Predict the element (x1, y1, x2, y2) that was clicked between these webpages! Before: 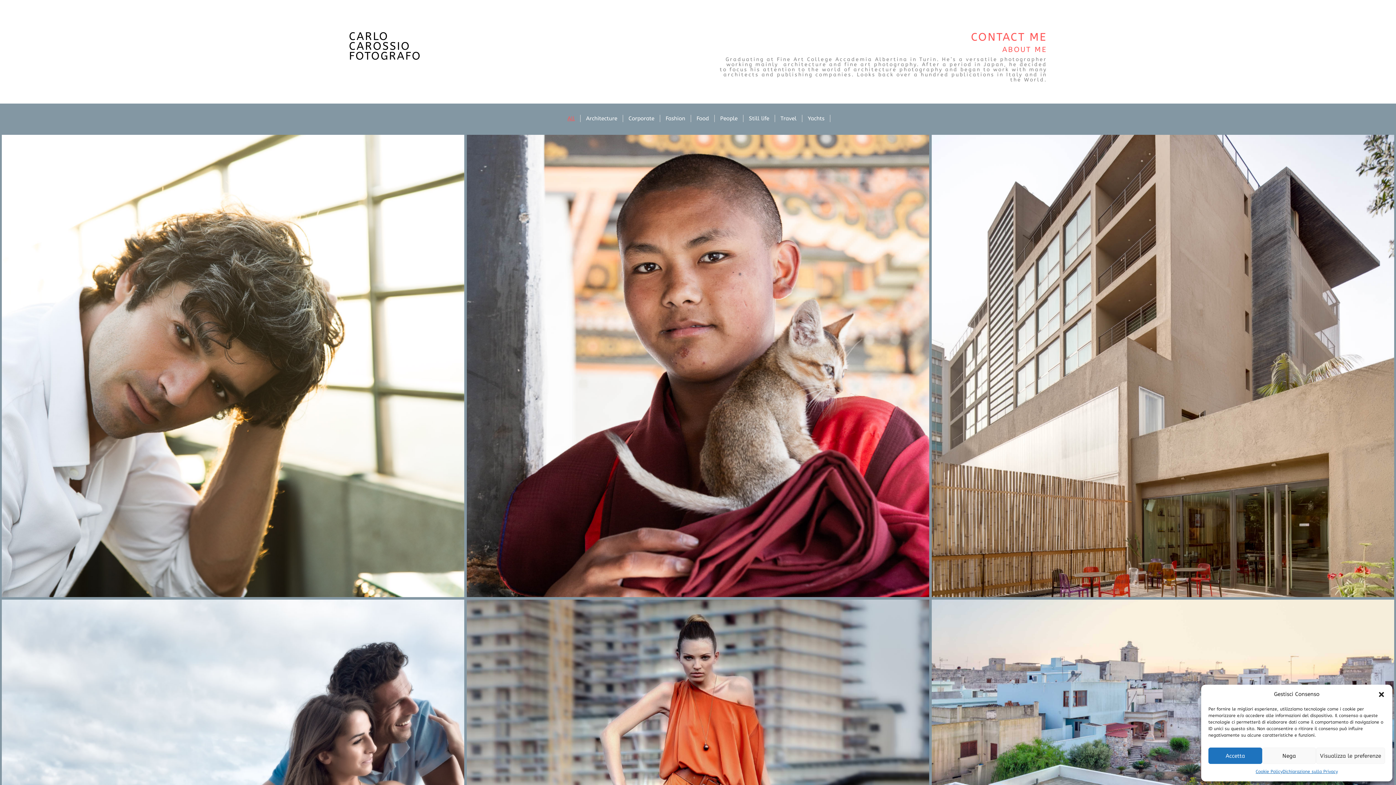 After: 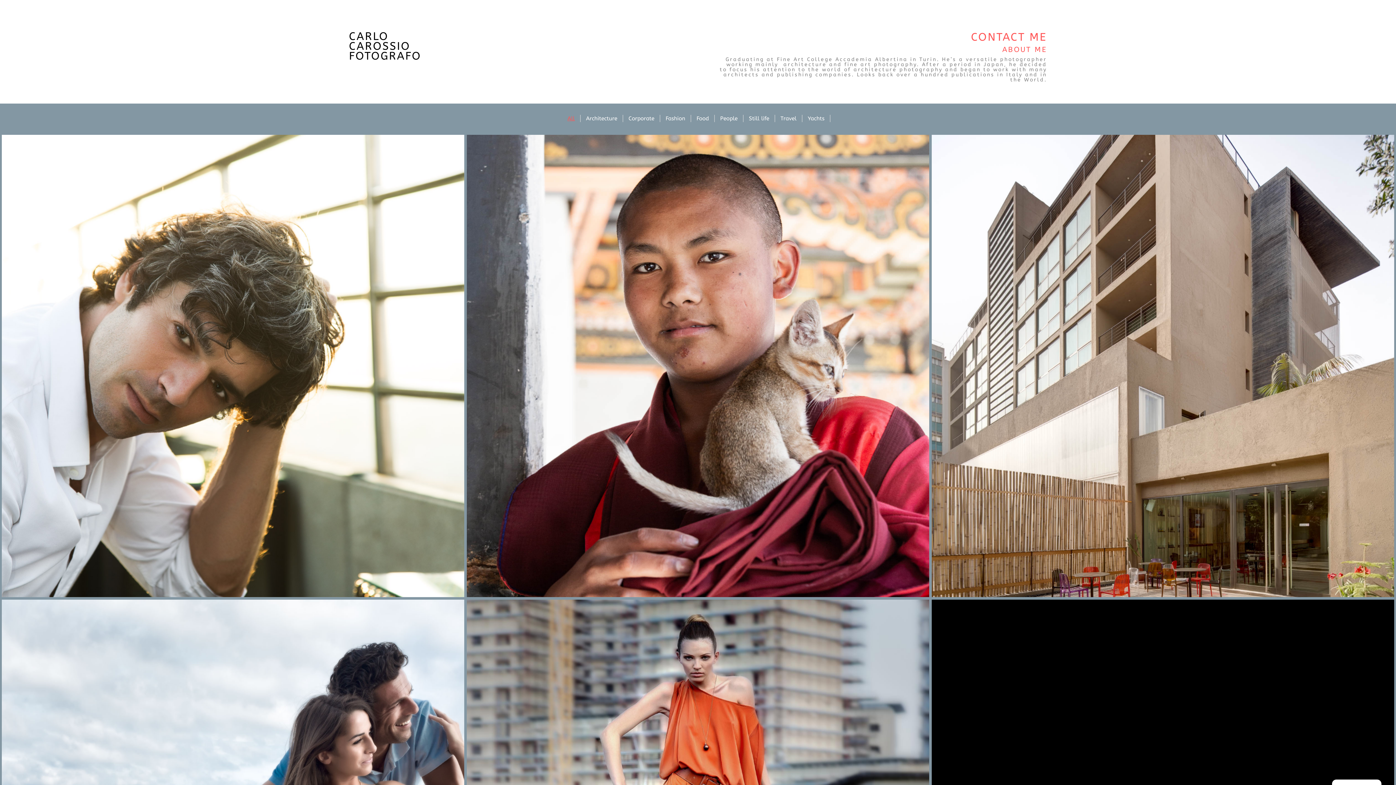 Action: bbox: (1262, 748, 1316, 764) label: Nega